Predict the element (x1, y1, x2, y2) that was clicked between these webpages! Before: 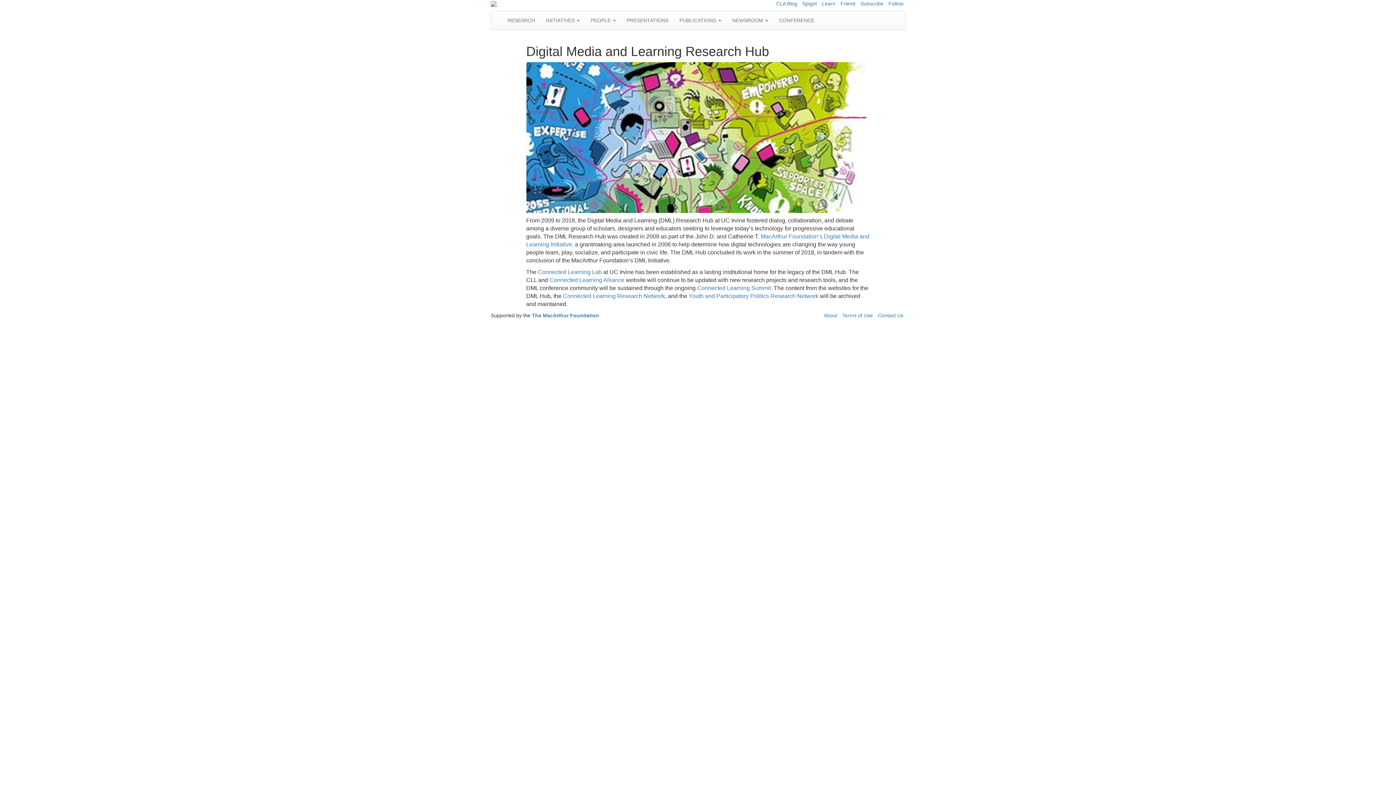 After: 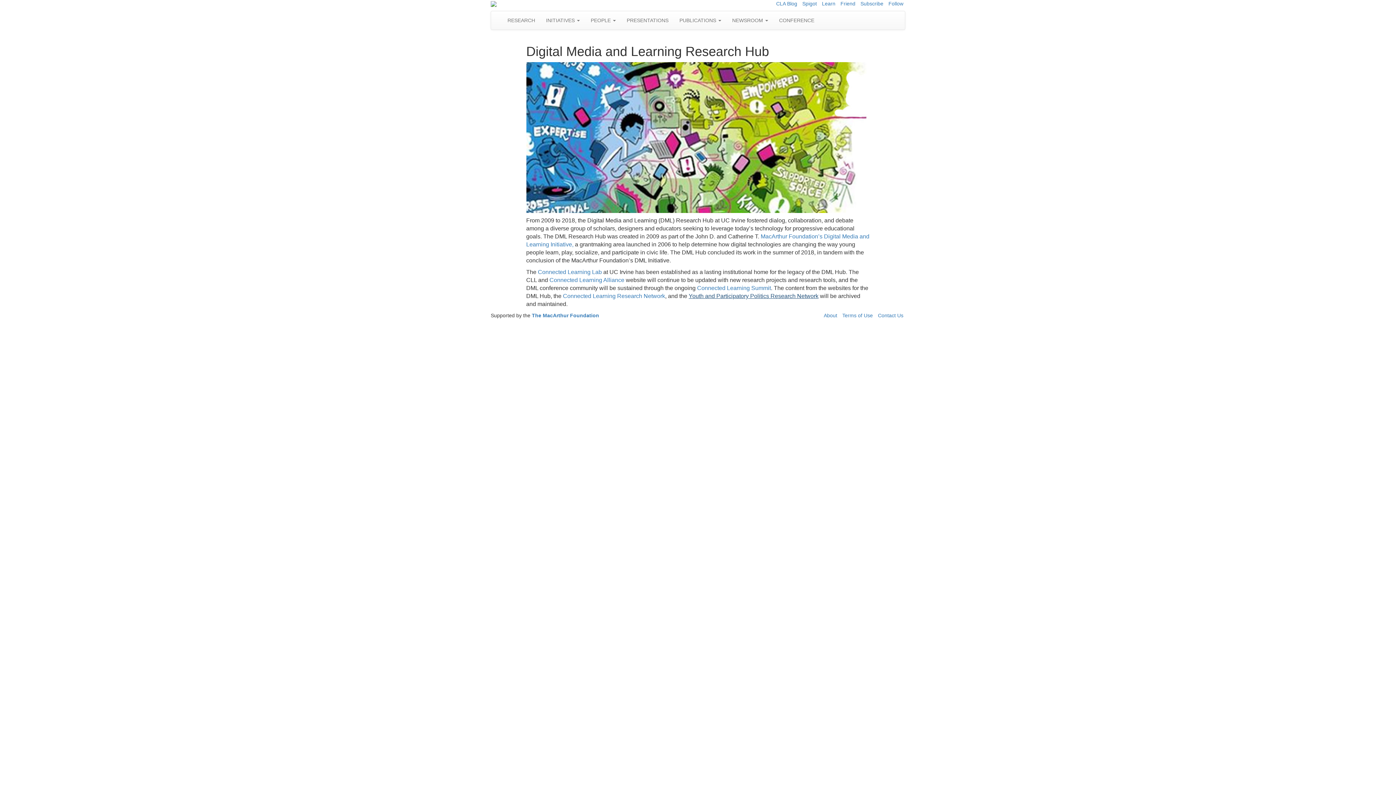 Action: bbox: (688, 293, 818, 299) label: Youth and Participatory Politics Research Network